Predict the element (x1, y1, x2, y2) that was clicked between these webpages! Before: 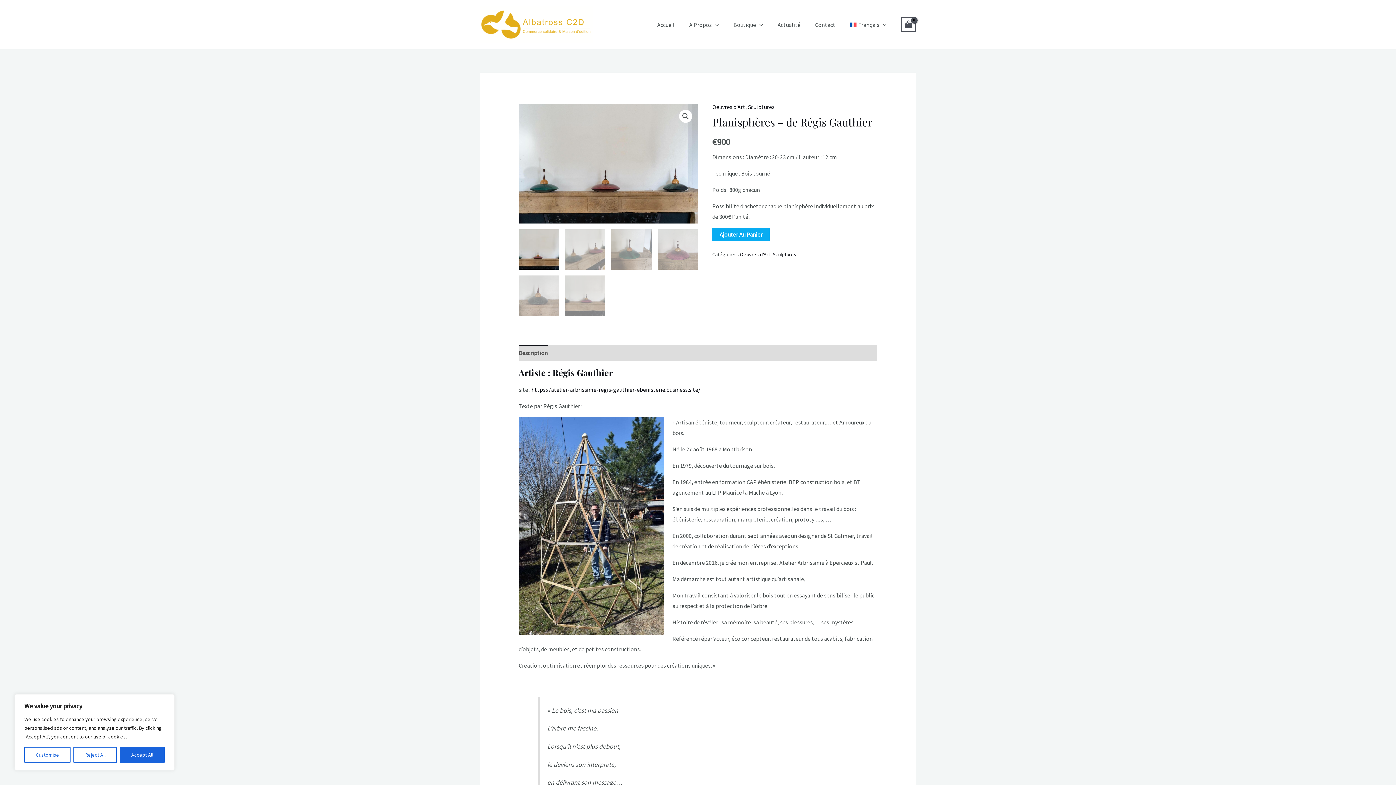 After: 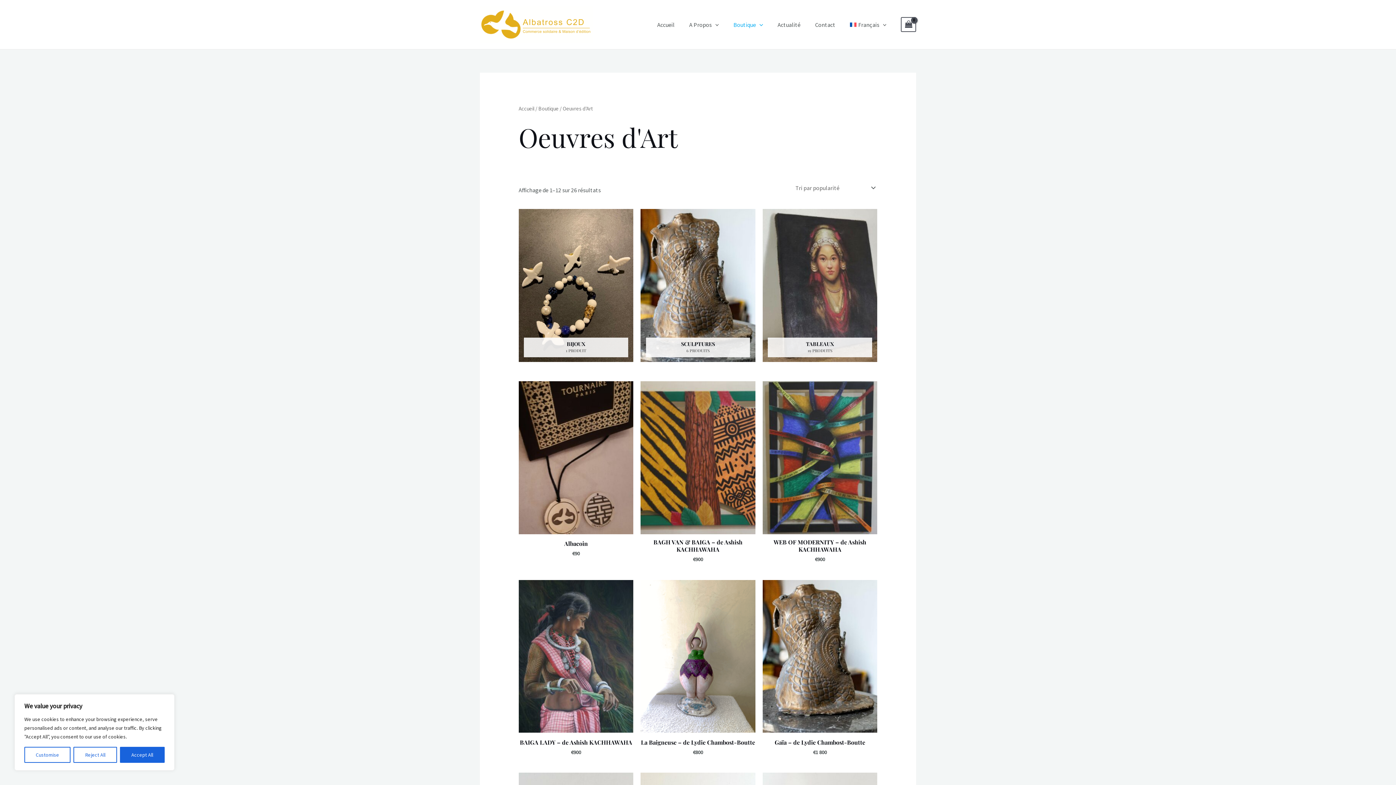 Action: label: Oeuvres d'Art bbox: (712, 103, 745, 110)